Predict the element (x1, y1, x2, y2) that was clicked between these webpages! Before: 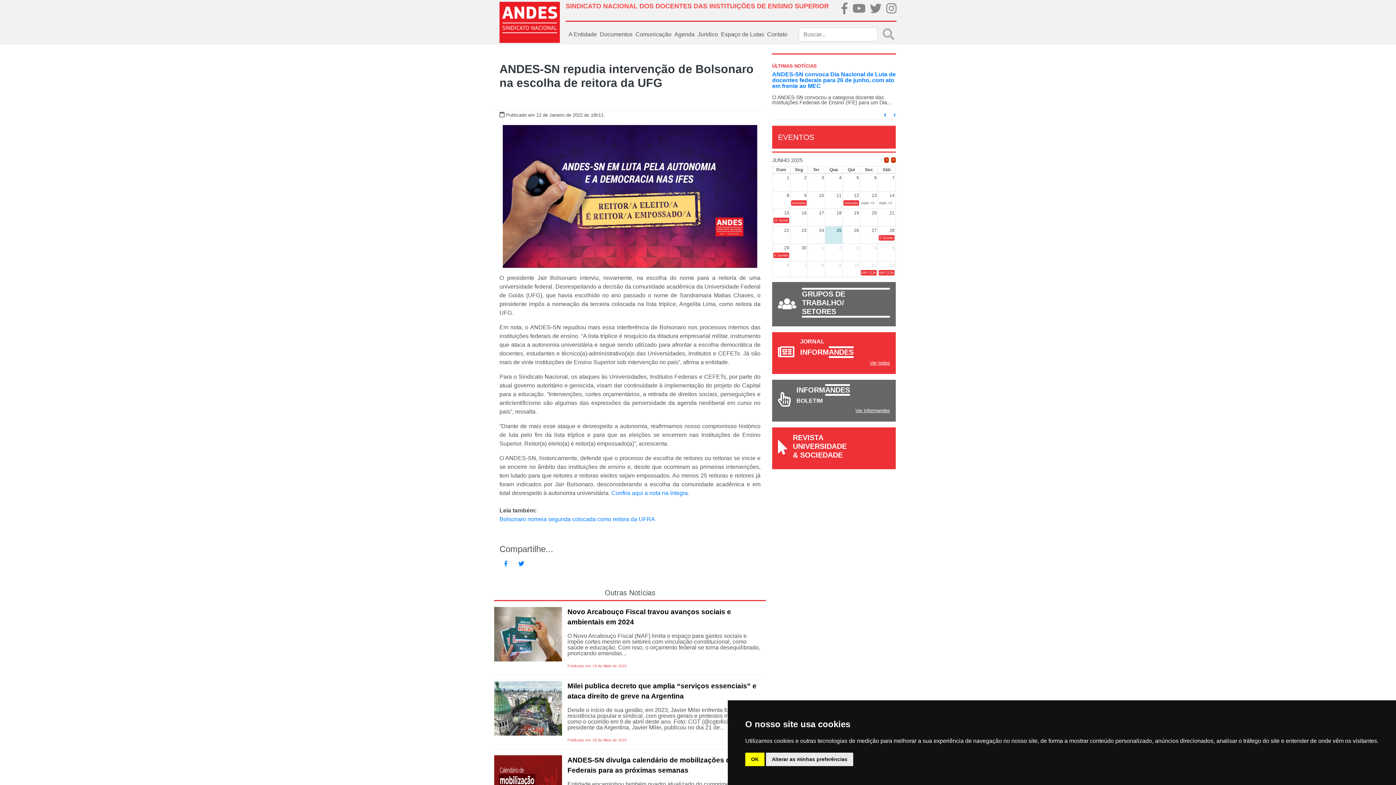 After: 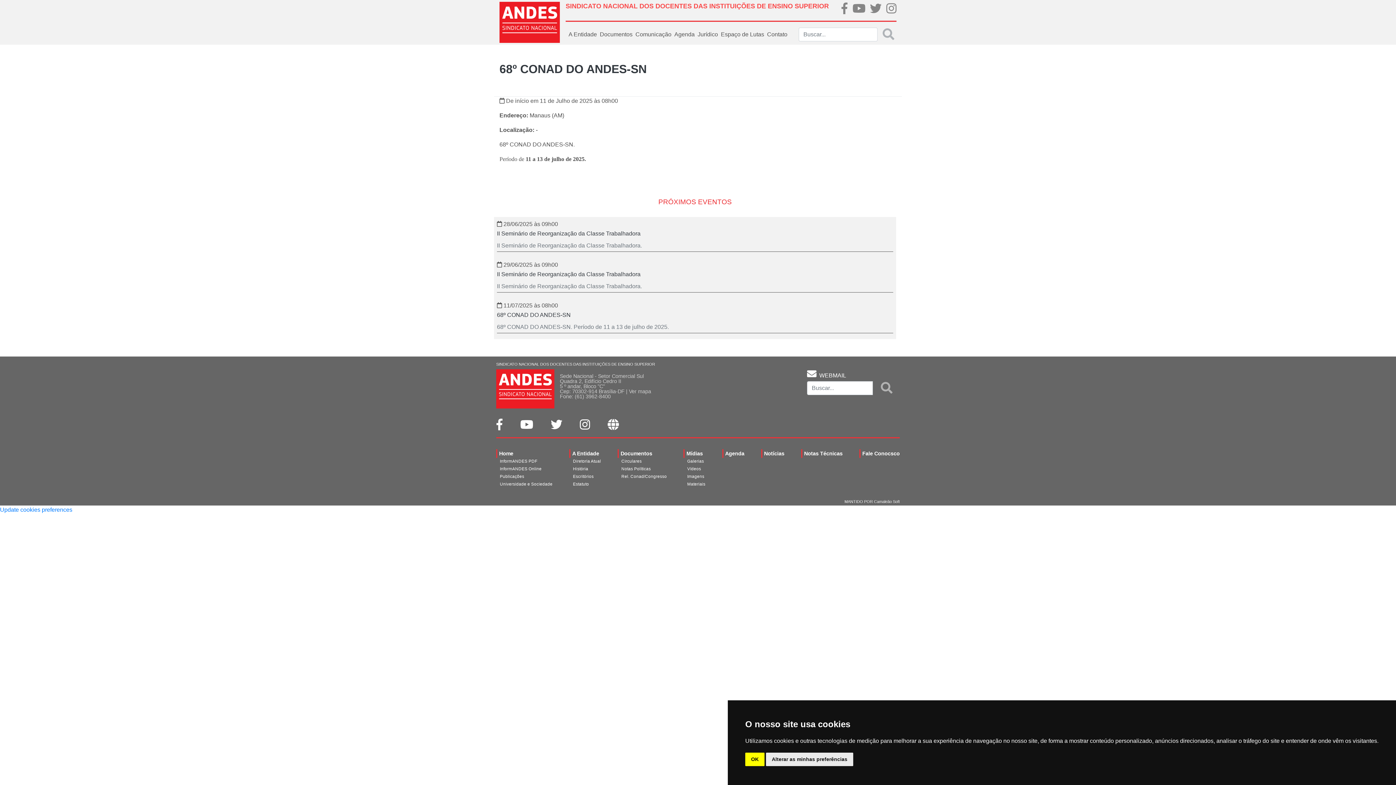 Action: label: 68º CONAD DO ANDES-SN bbox: (878, 270, 894, 275)